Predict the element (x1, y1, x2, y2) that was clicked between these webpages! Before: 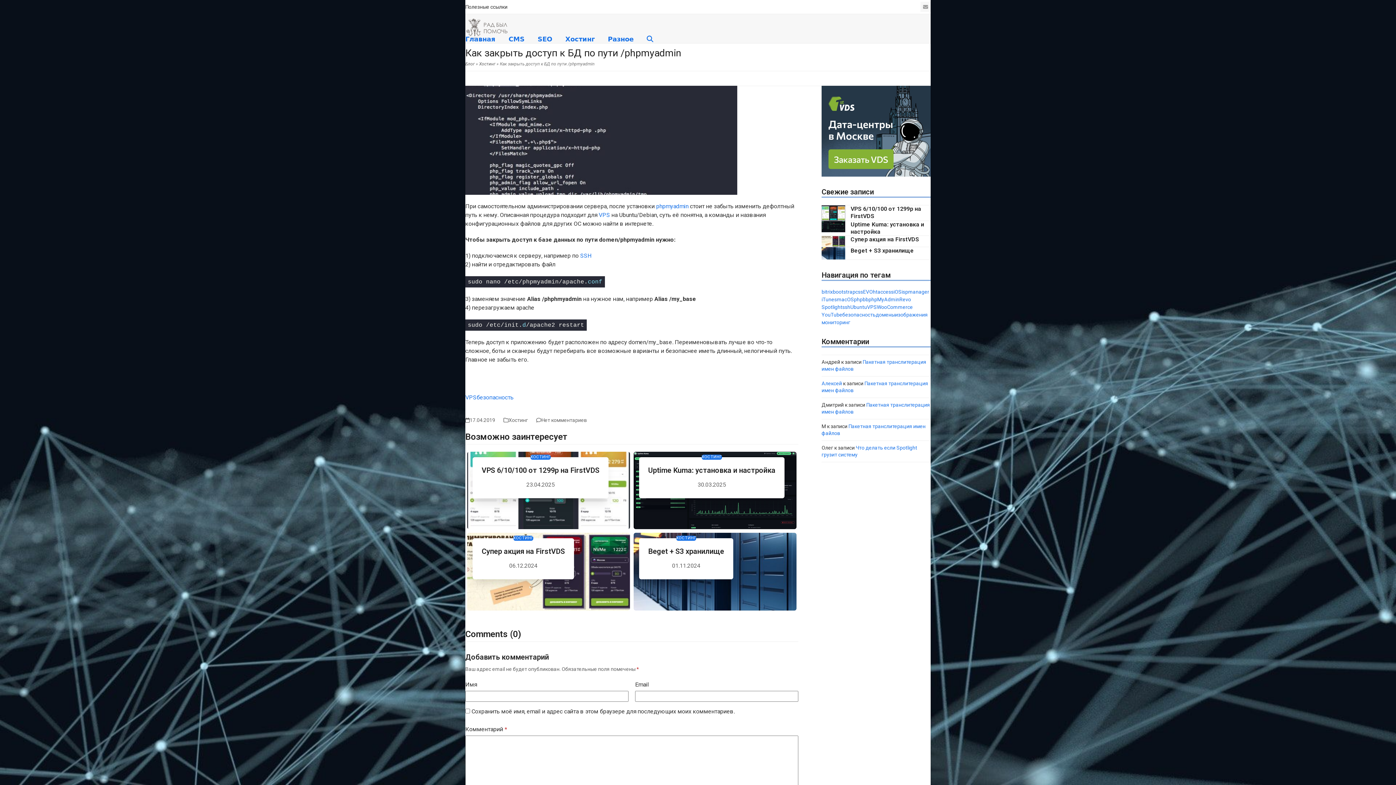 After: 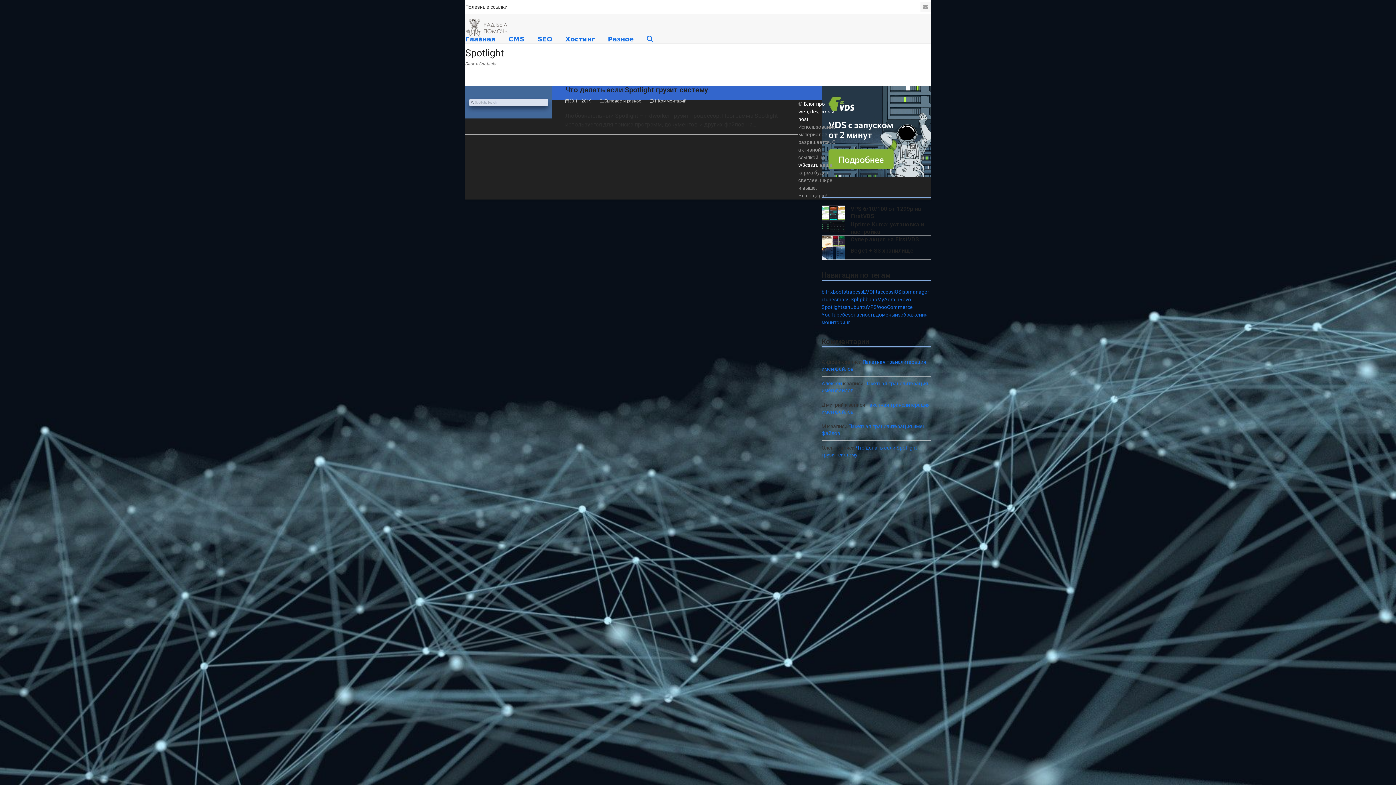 Action: label: Spotlight bbox: (821, 303, 842, 311)